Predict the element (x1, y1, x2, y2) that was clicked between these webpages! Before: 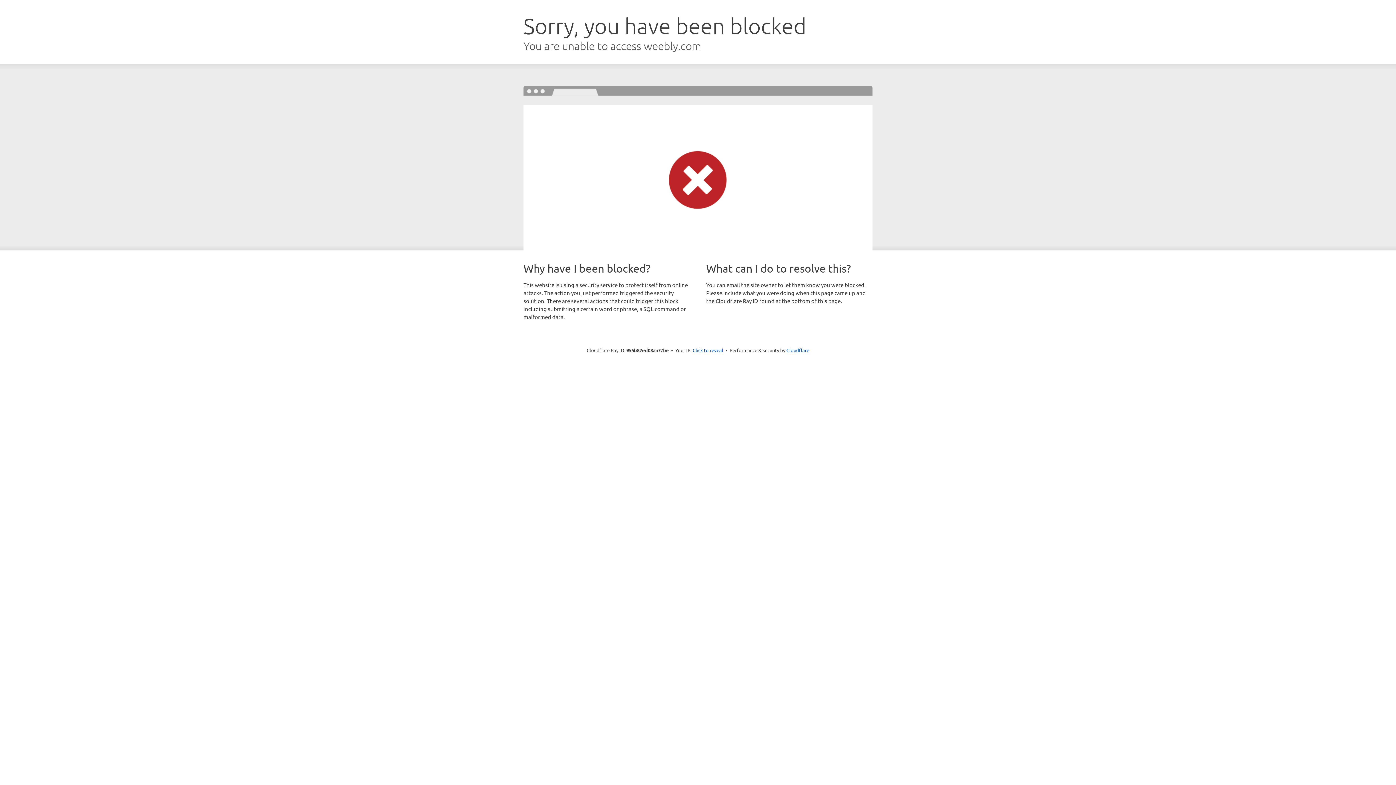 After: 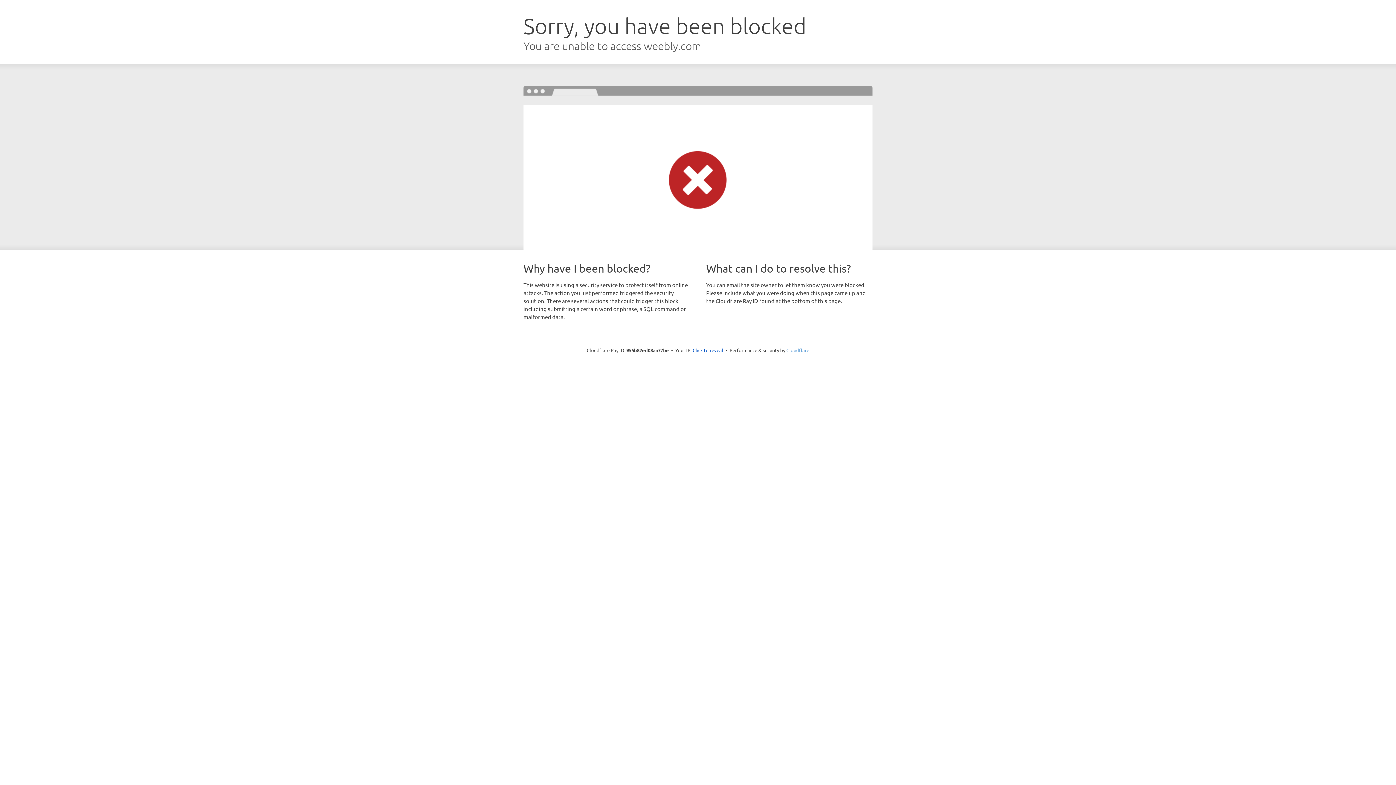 Action: label: Cloudflare bbox: (786, 347, 809, 353)